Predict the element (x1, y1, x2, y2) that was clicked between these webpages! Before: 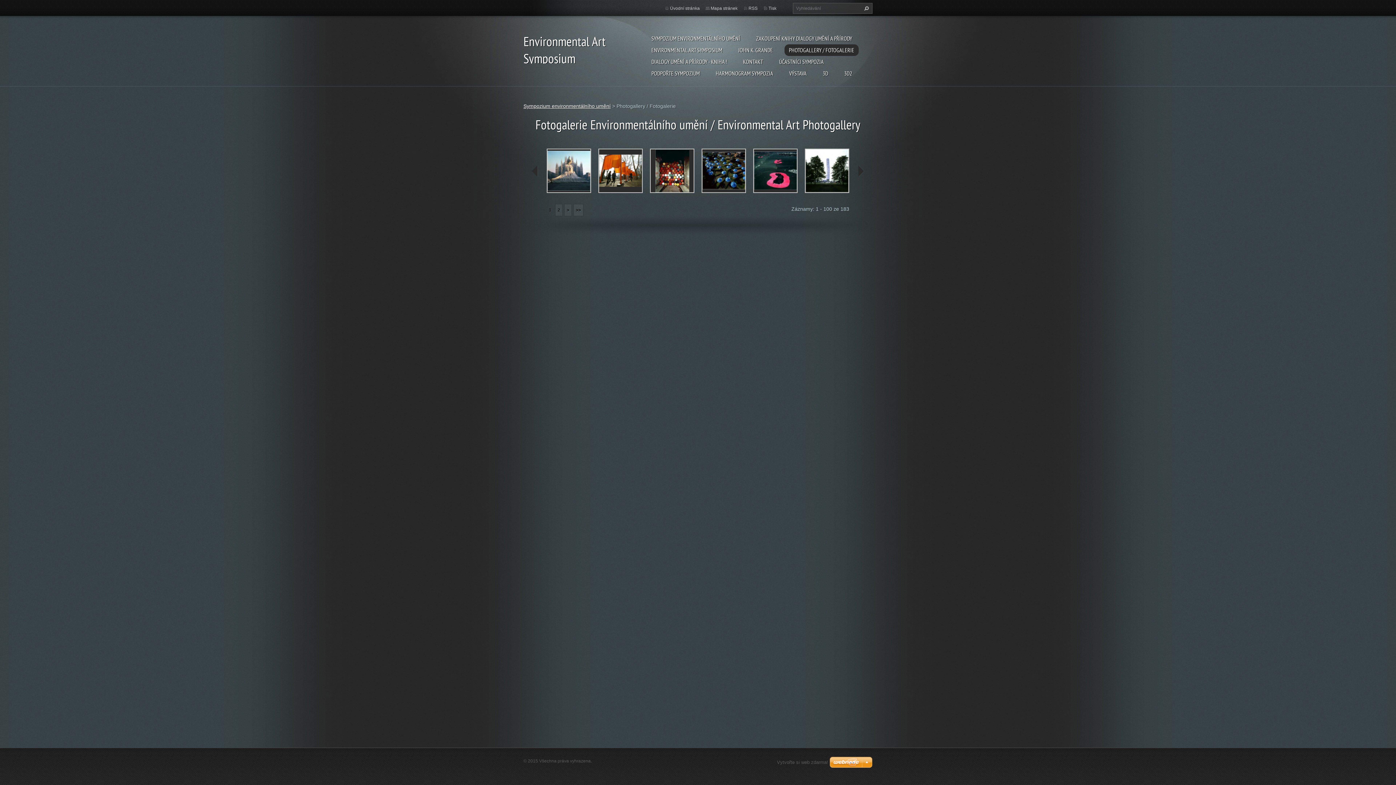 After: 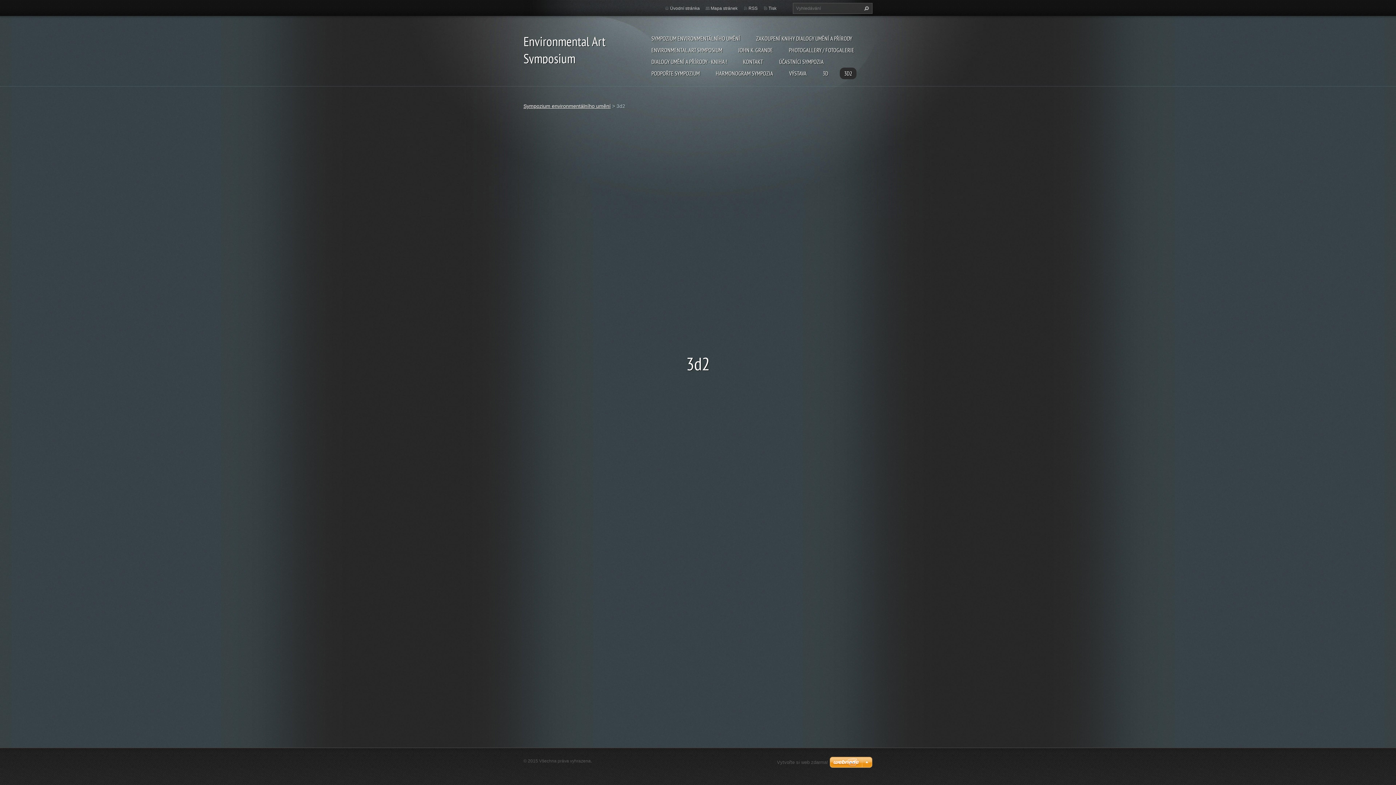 Action: label: 3D2 bbox: (840, 67, 856, 79)